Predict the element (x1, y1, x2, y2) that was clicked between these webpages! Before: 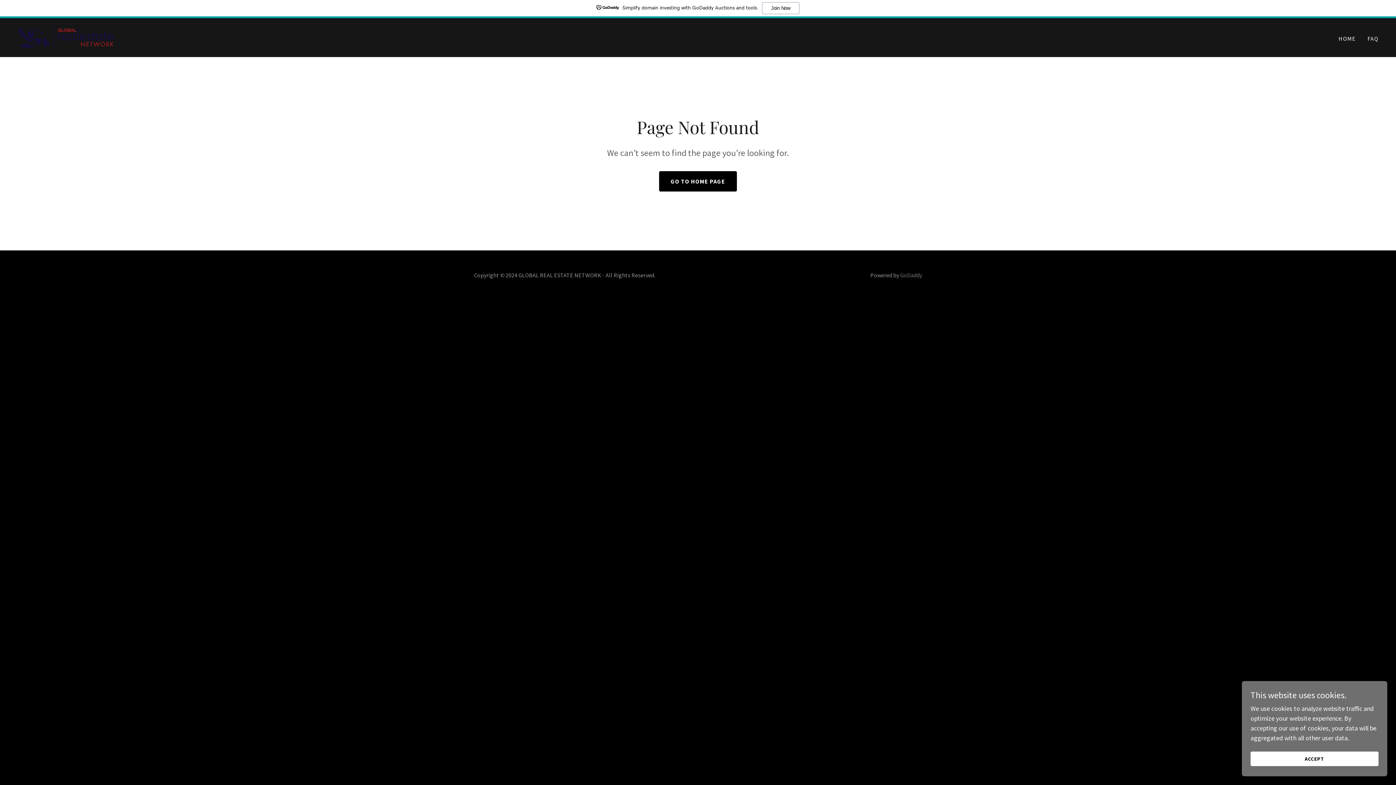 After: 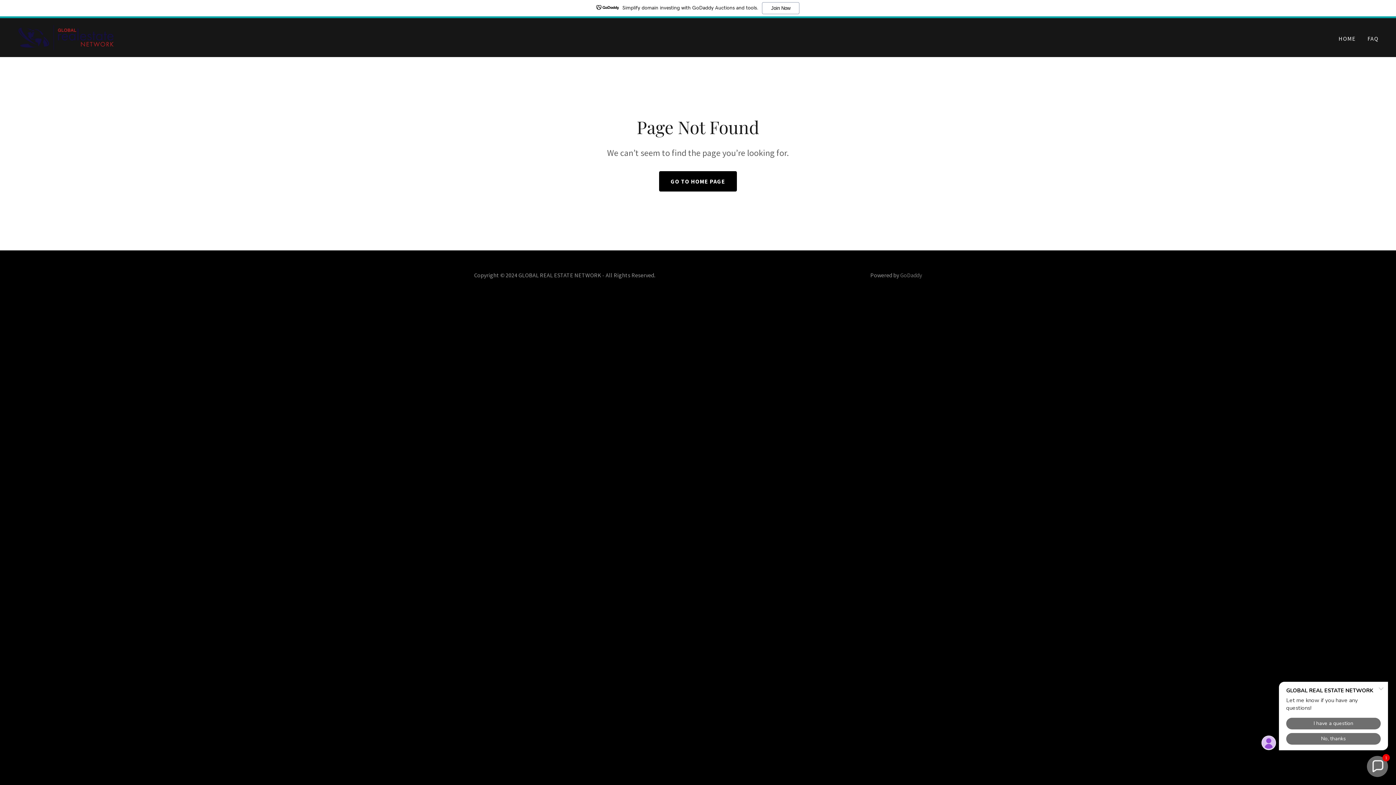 Action: label: ACCEPT bbox: (1250, 752, 1378, 766)